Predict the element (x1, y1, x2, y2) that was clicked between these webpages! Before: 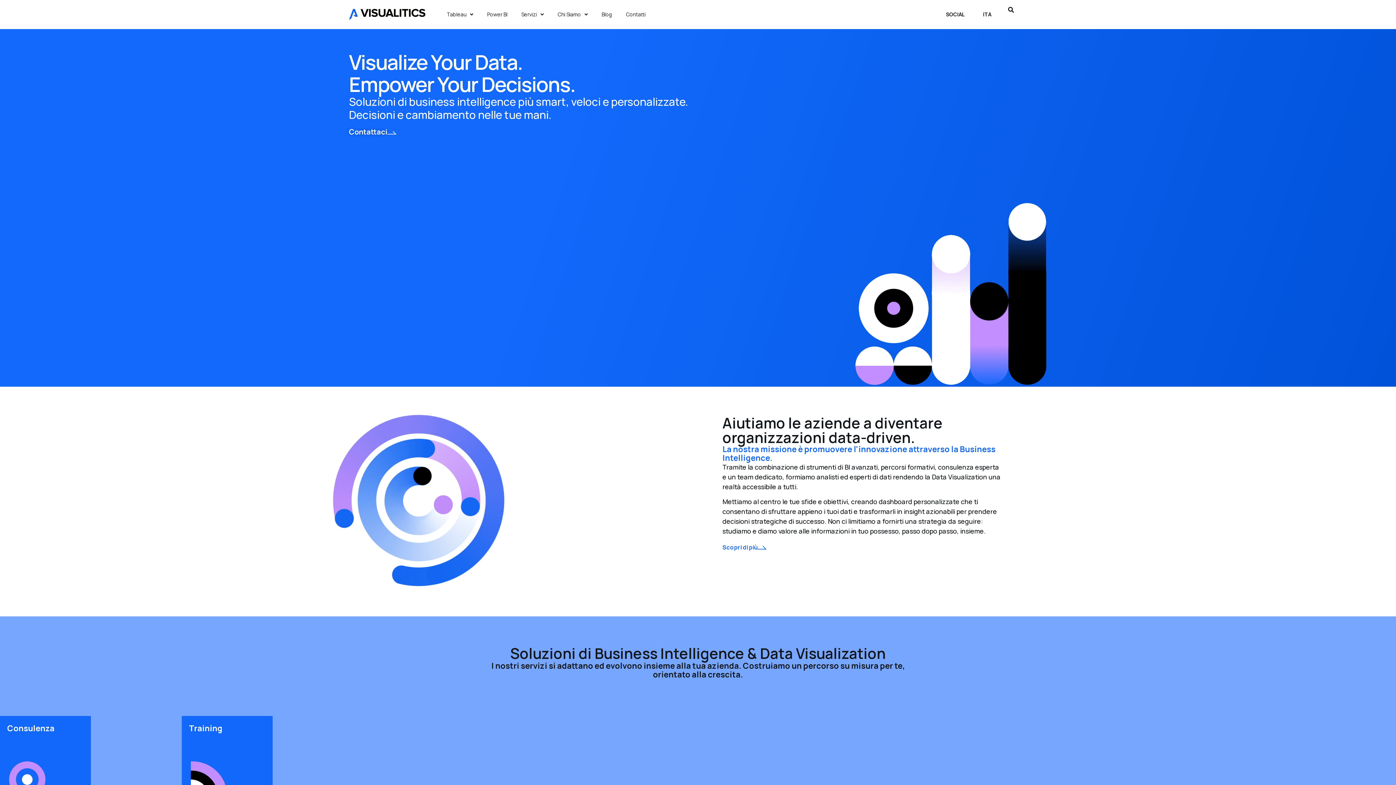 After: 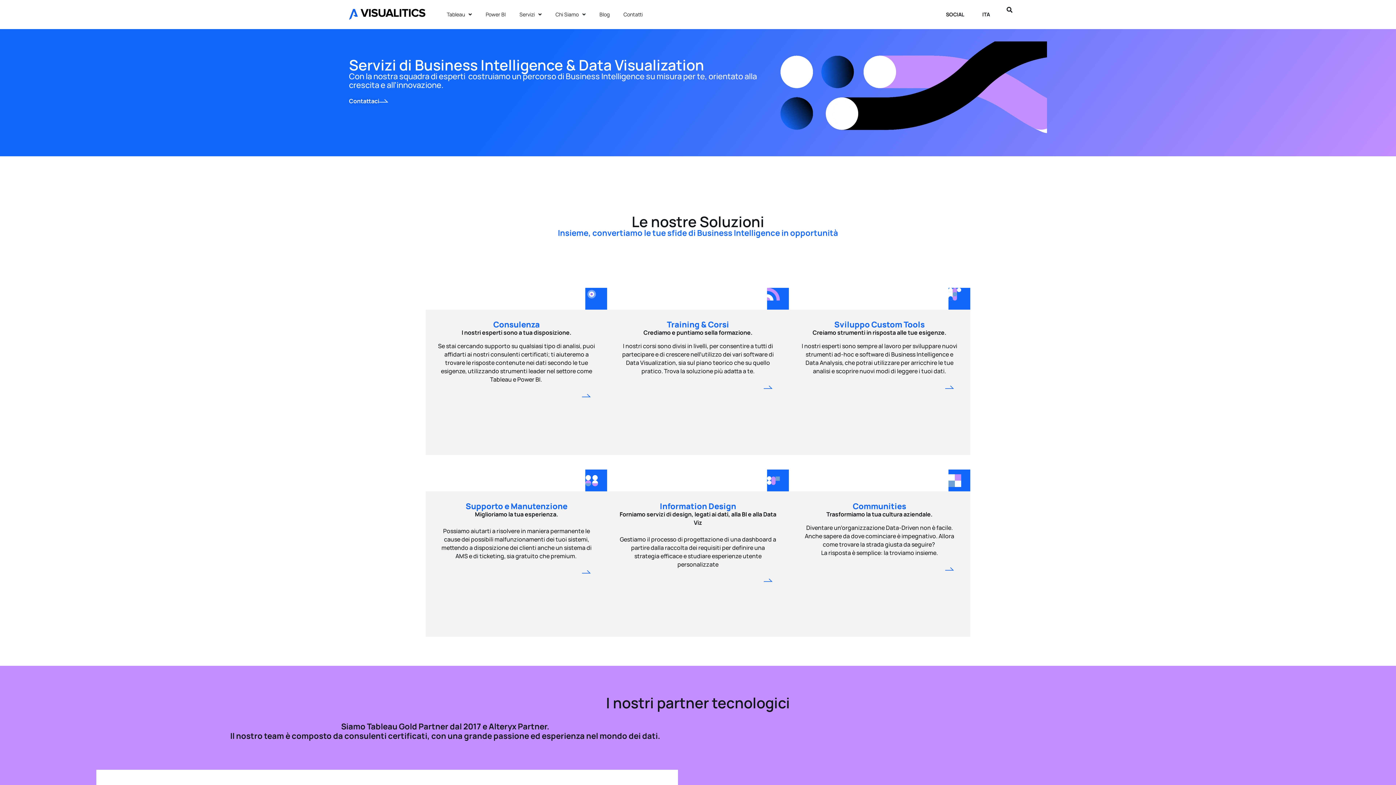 Action: bbox: (514, 6, 550, 22) label: Servizi